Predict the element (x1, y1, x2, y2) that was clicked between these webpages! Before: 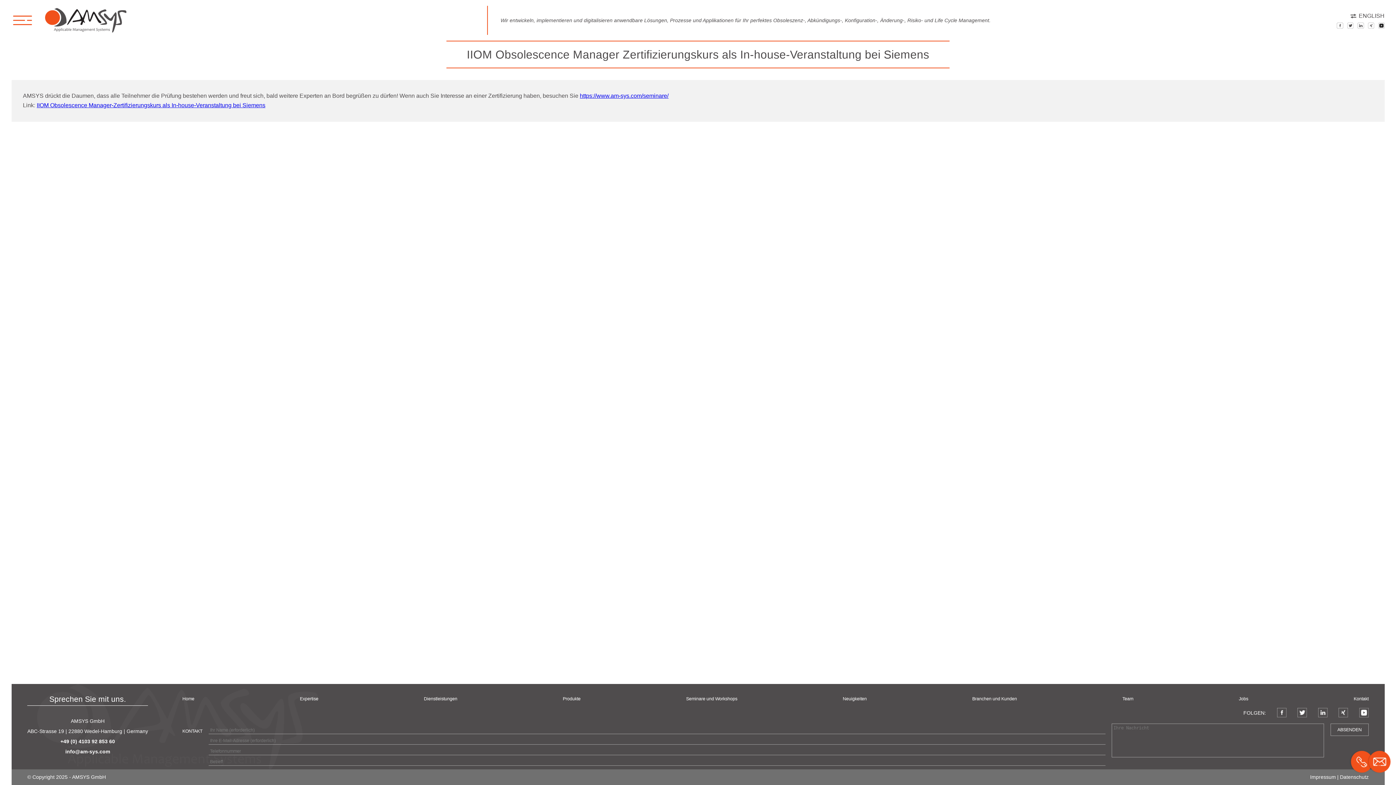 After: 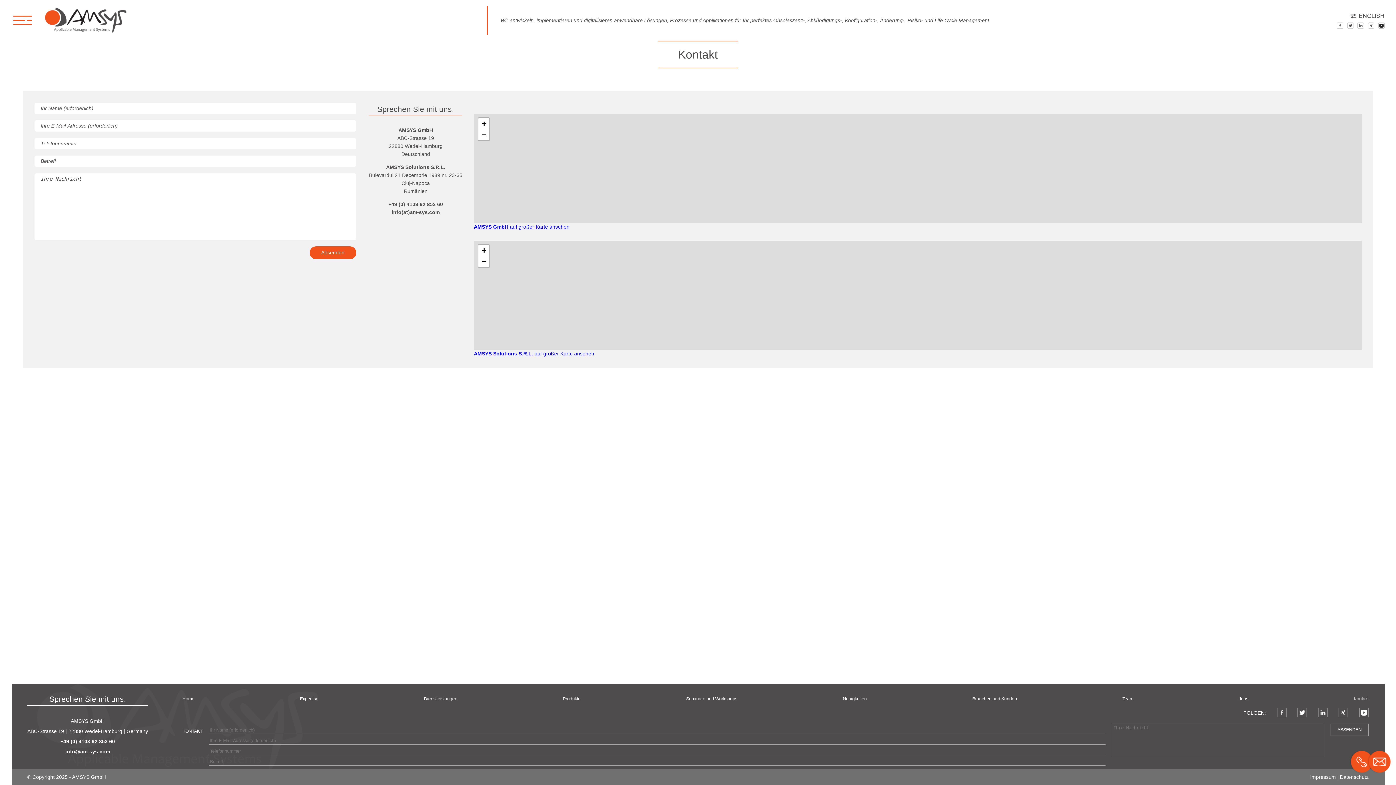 Action: bbox: (1354, 696, 1368, 701) label: Kontakt